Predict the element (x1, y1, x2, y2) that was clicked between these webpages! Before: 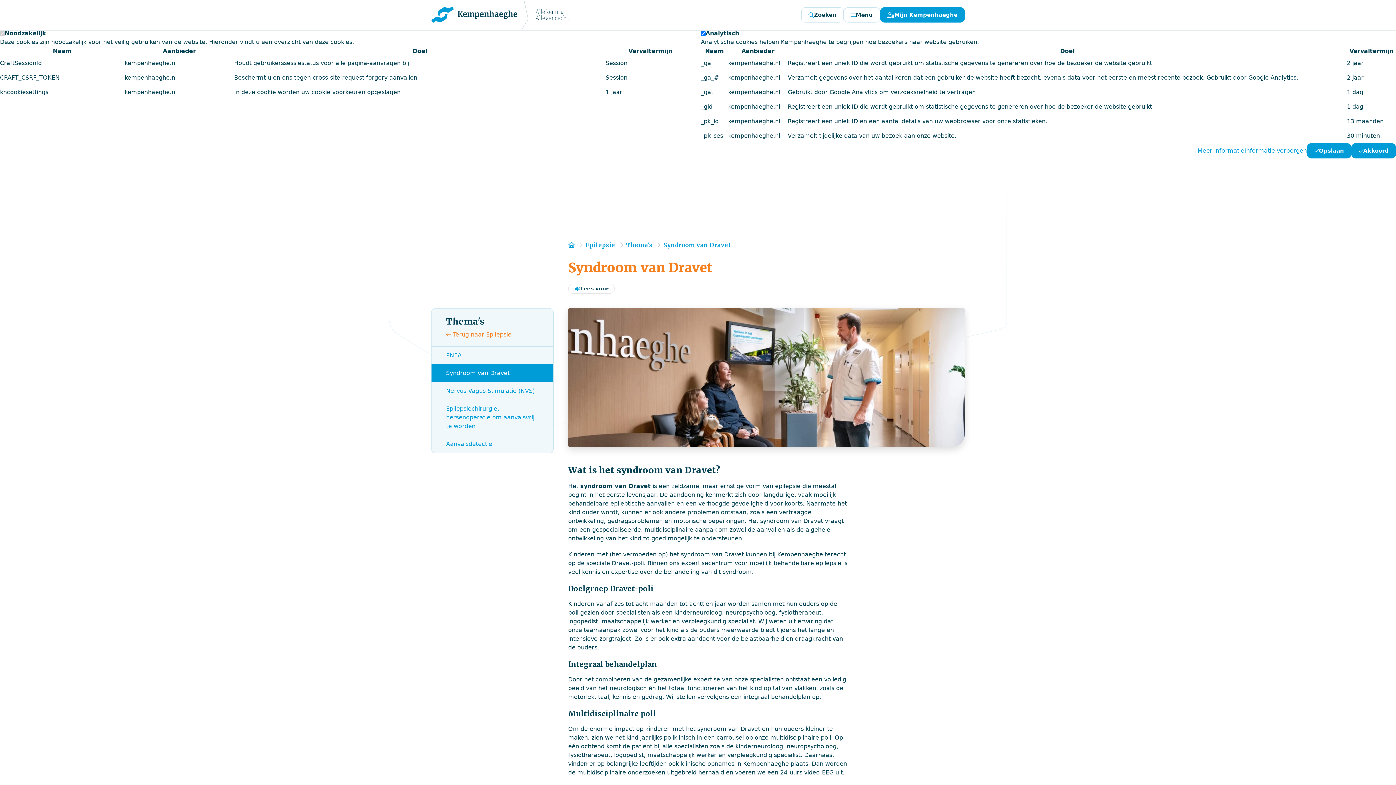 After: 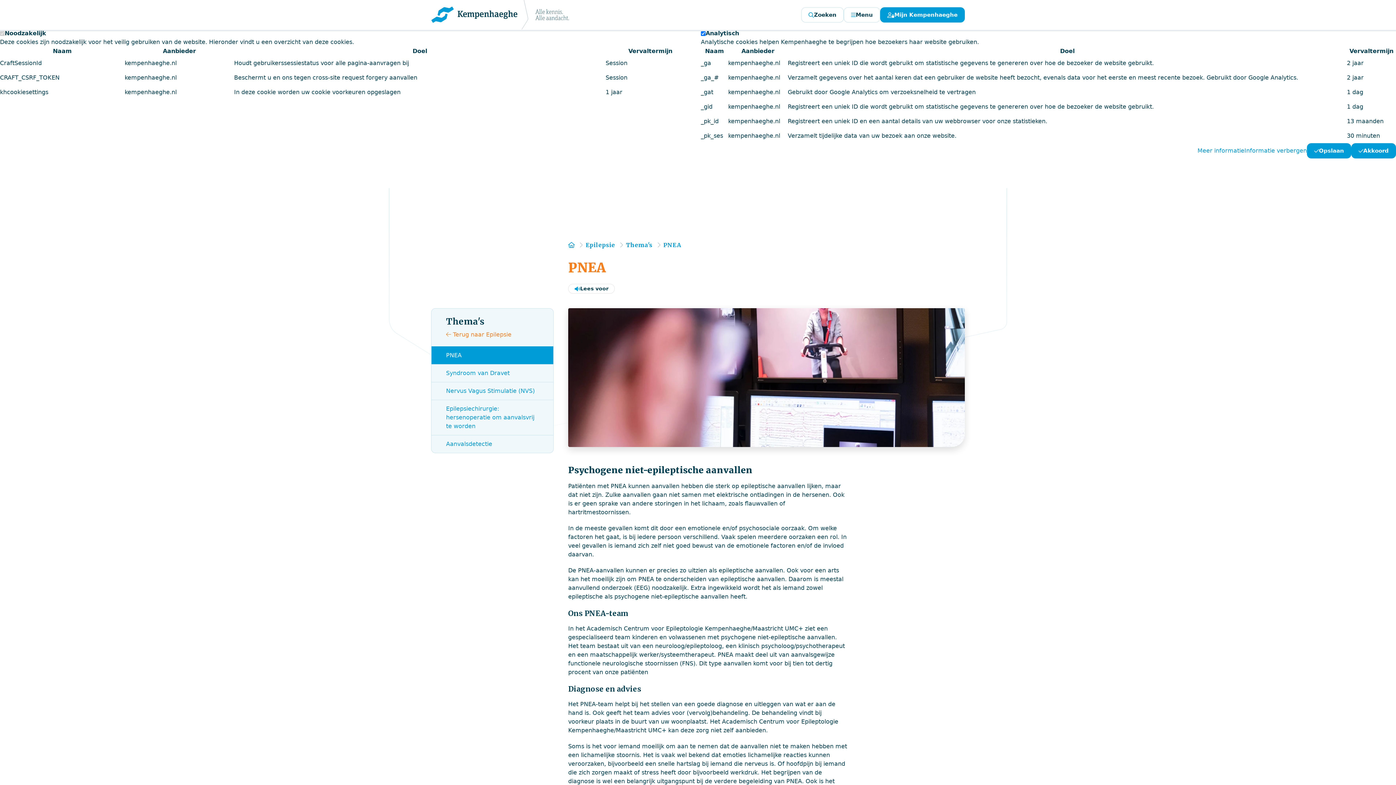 Action: bbox: (626, 241, 654, 248) label: Thema's 